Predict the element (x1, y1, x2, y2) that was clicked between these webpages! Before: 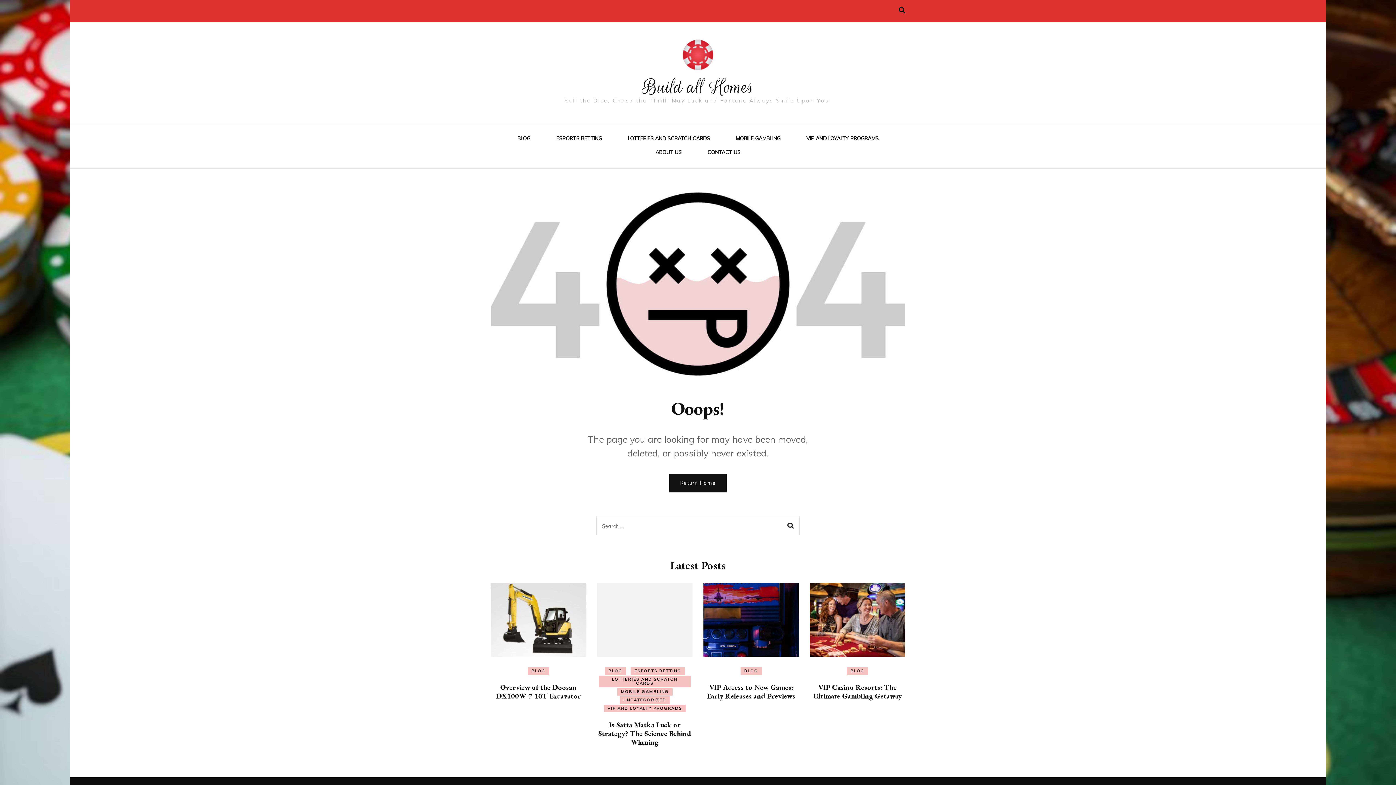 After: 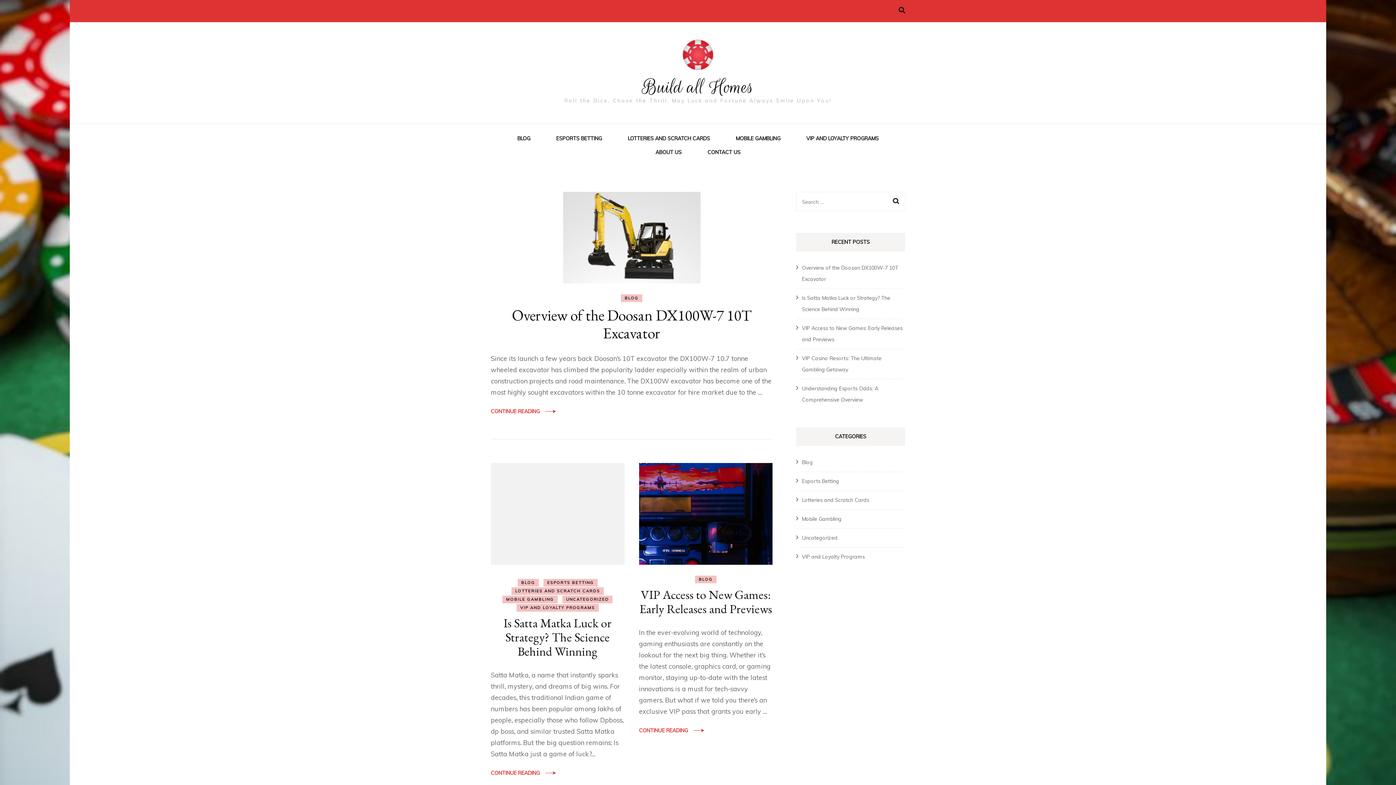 Action: label: Return Home bbox: (669, 474, 726, 492)